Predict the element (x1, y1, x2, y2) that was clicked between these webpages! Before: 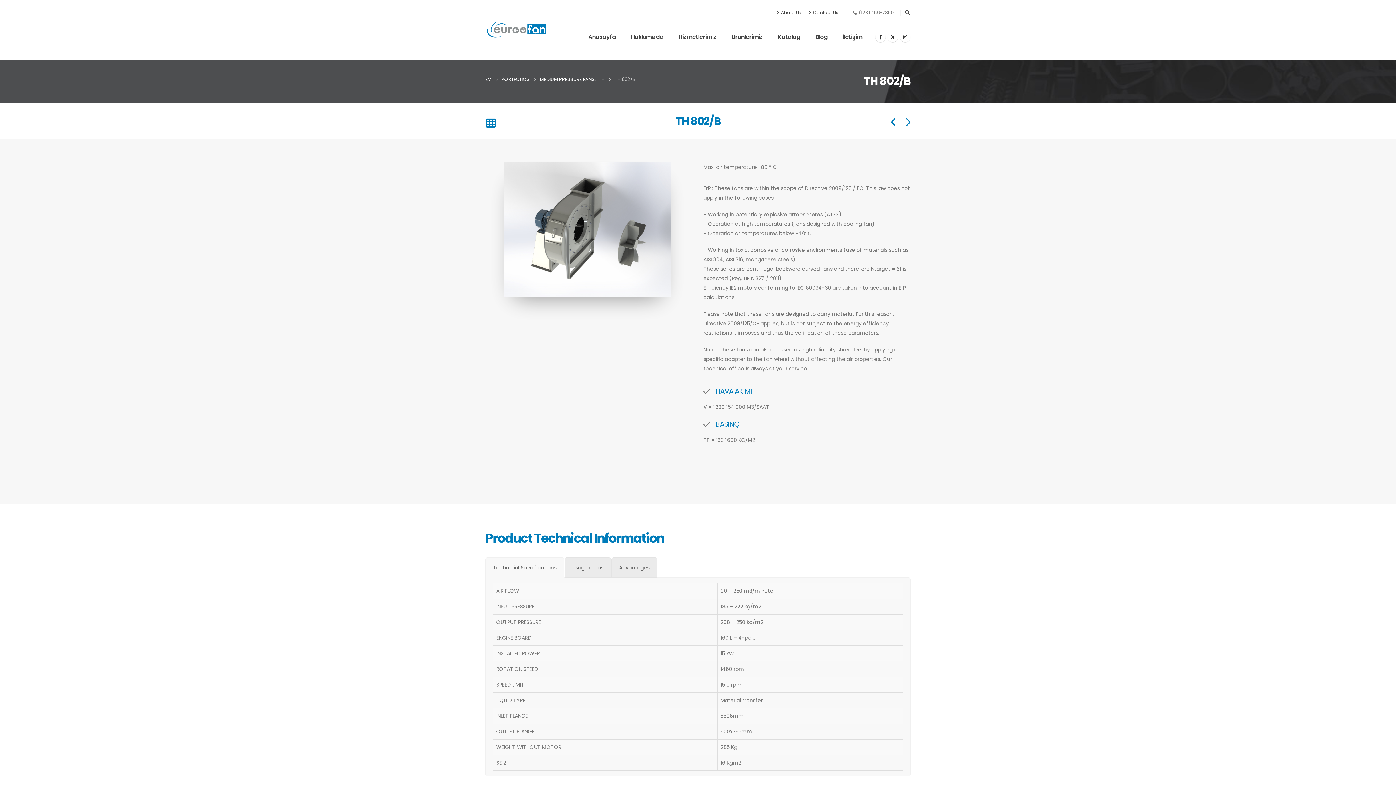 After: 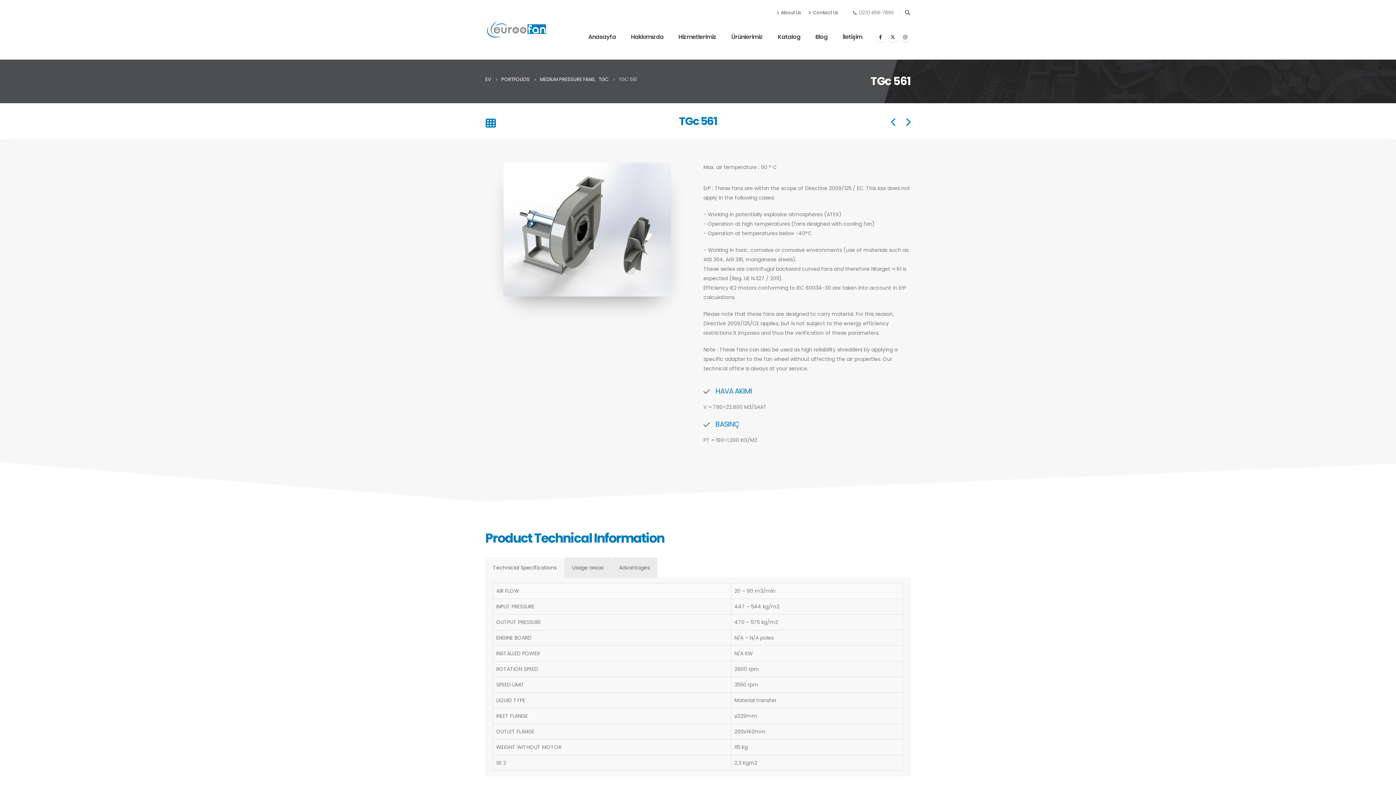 Action: bbox: (901, 118, 910, 128)